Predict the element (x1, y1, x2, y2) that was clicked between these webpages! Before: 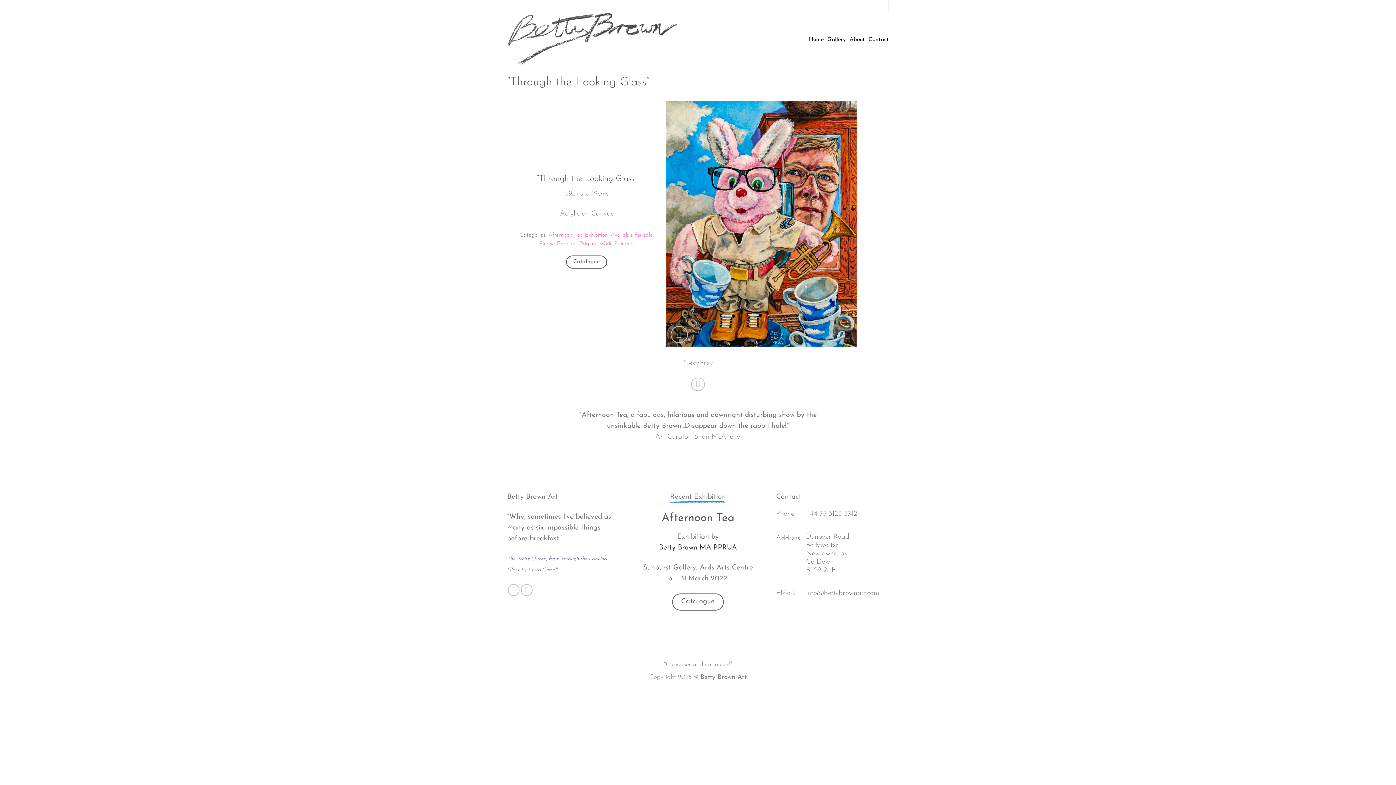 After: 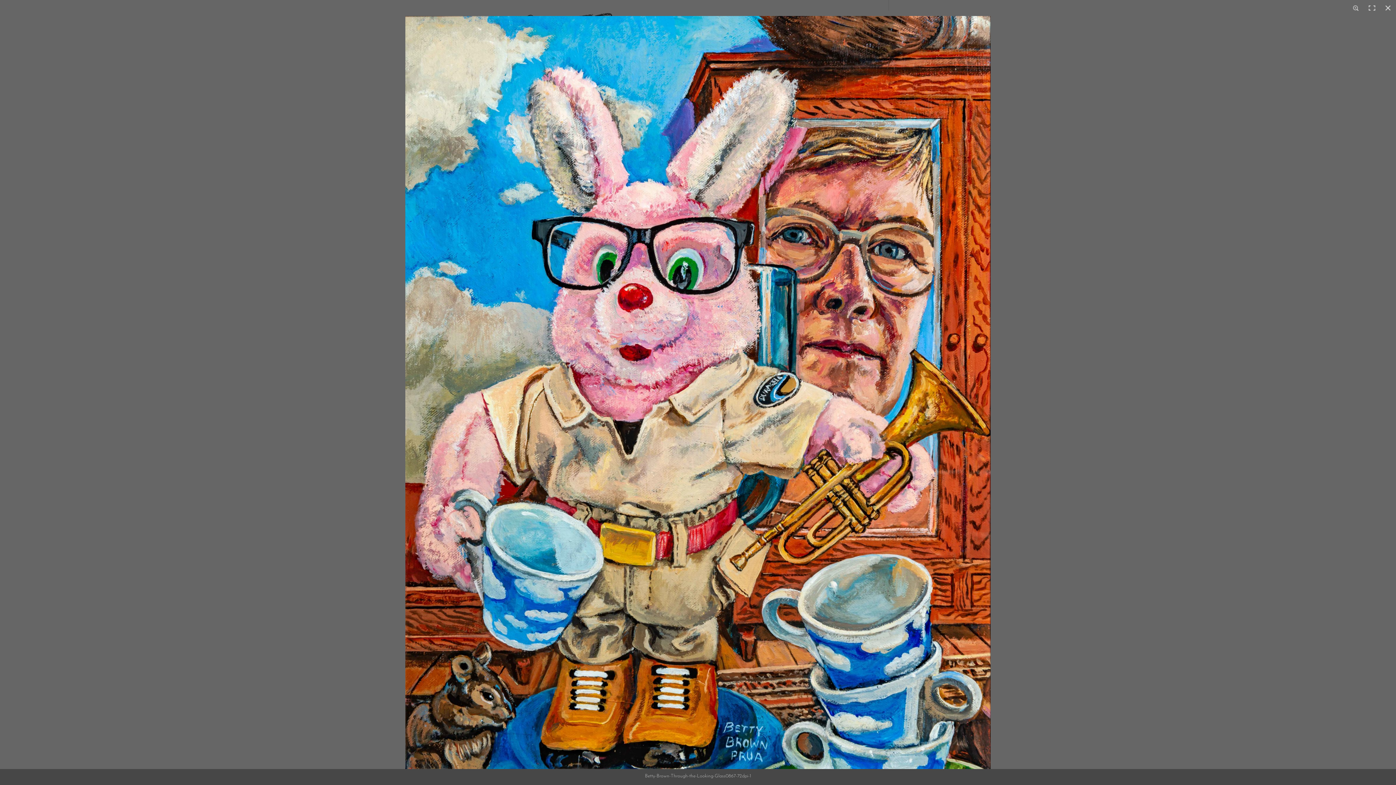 Action: bbox: (666, 219, 857, 227)